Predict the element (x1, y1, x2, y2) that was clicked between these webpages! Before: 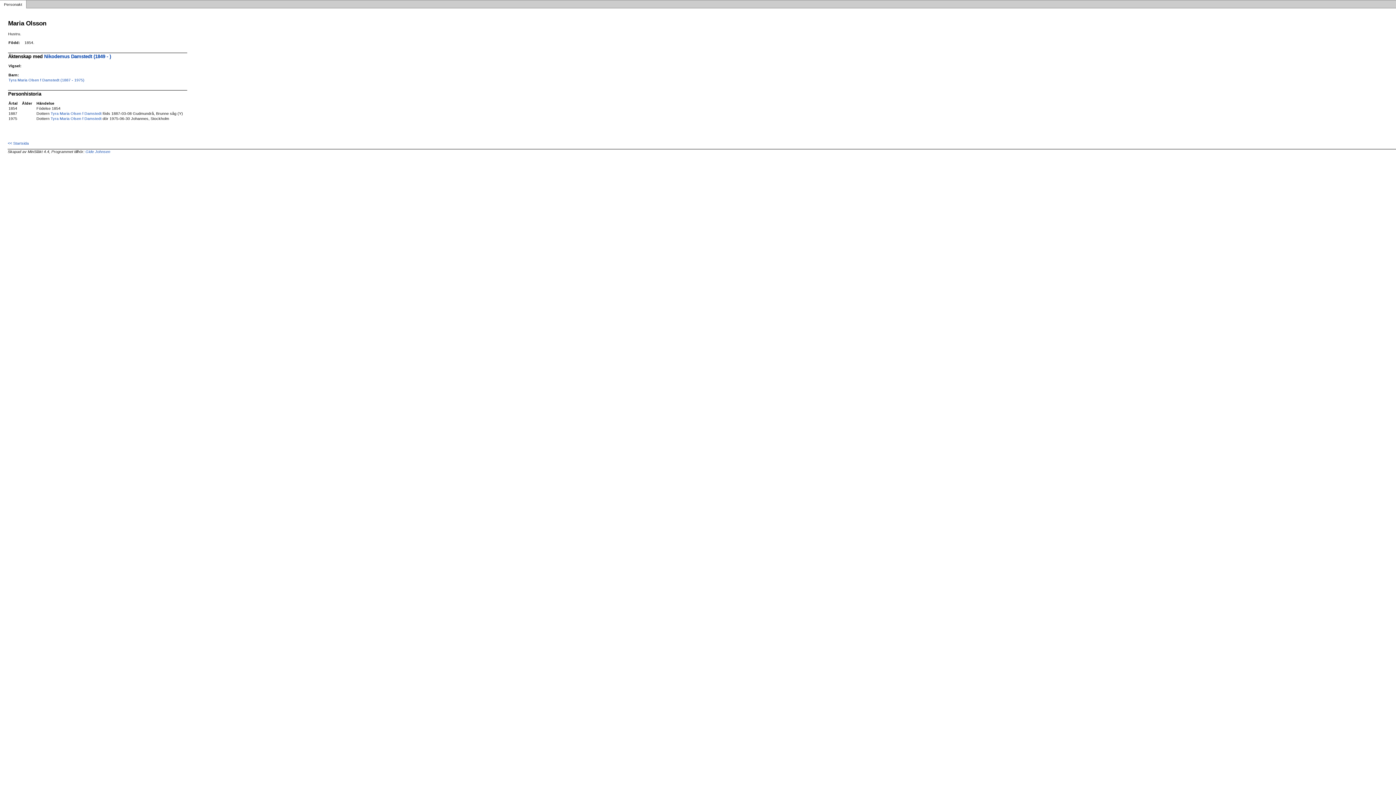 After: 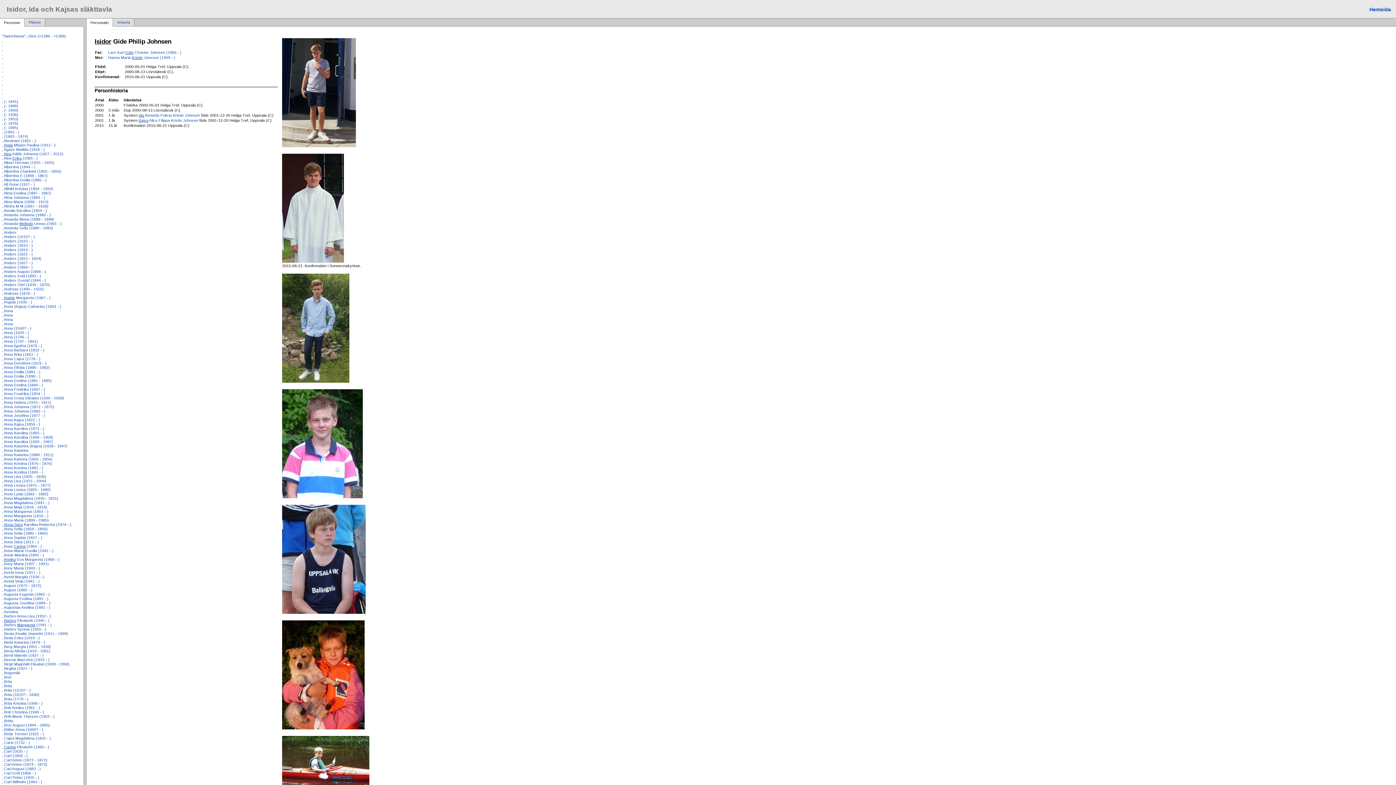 Action: bbox: (7, 140, 28, 145) label: << Startsida